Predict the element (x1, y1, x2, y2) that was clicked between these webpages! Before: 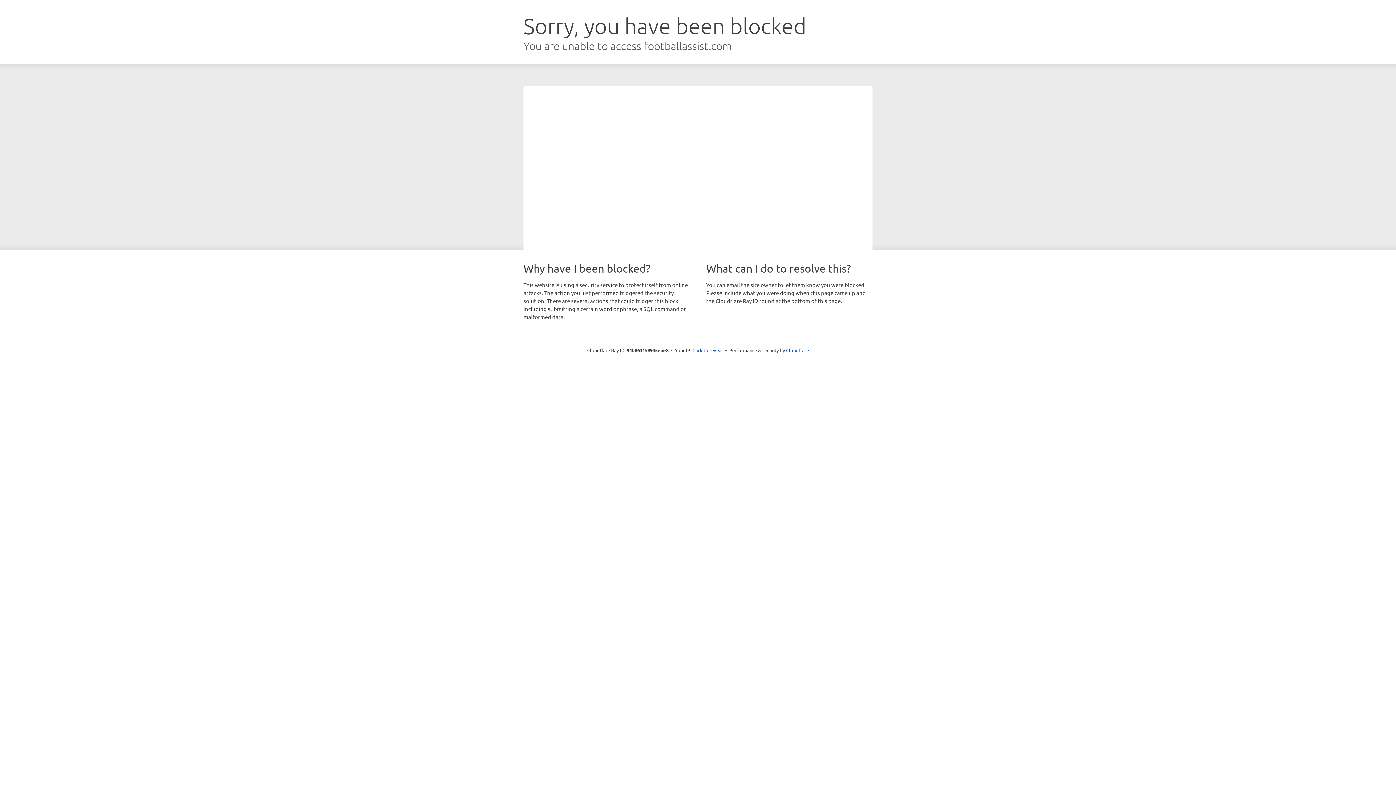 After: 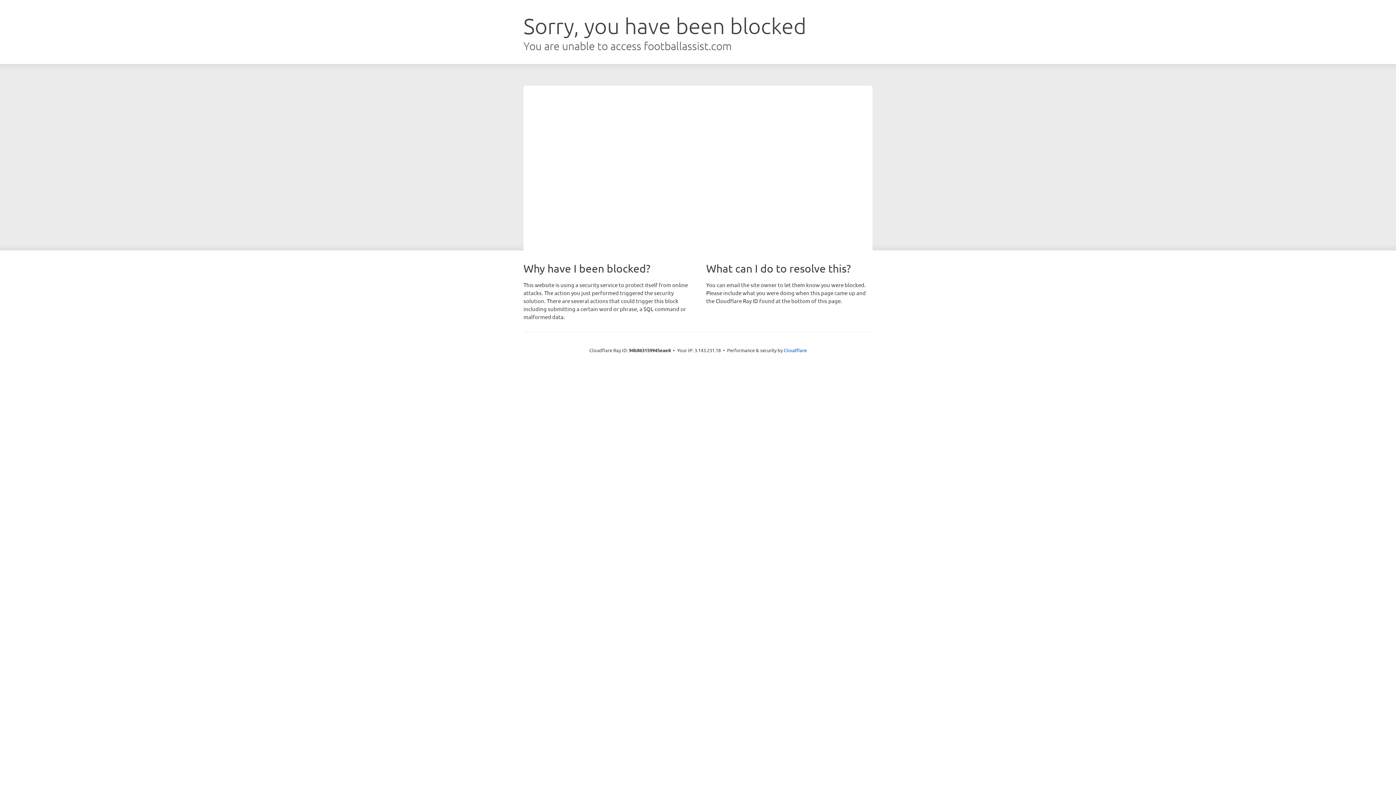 Action: bbox: (692, 346, 723, 353) label: Click to reveal